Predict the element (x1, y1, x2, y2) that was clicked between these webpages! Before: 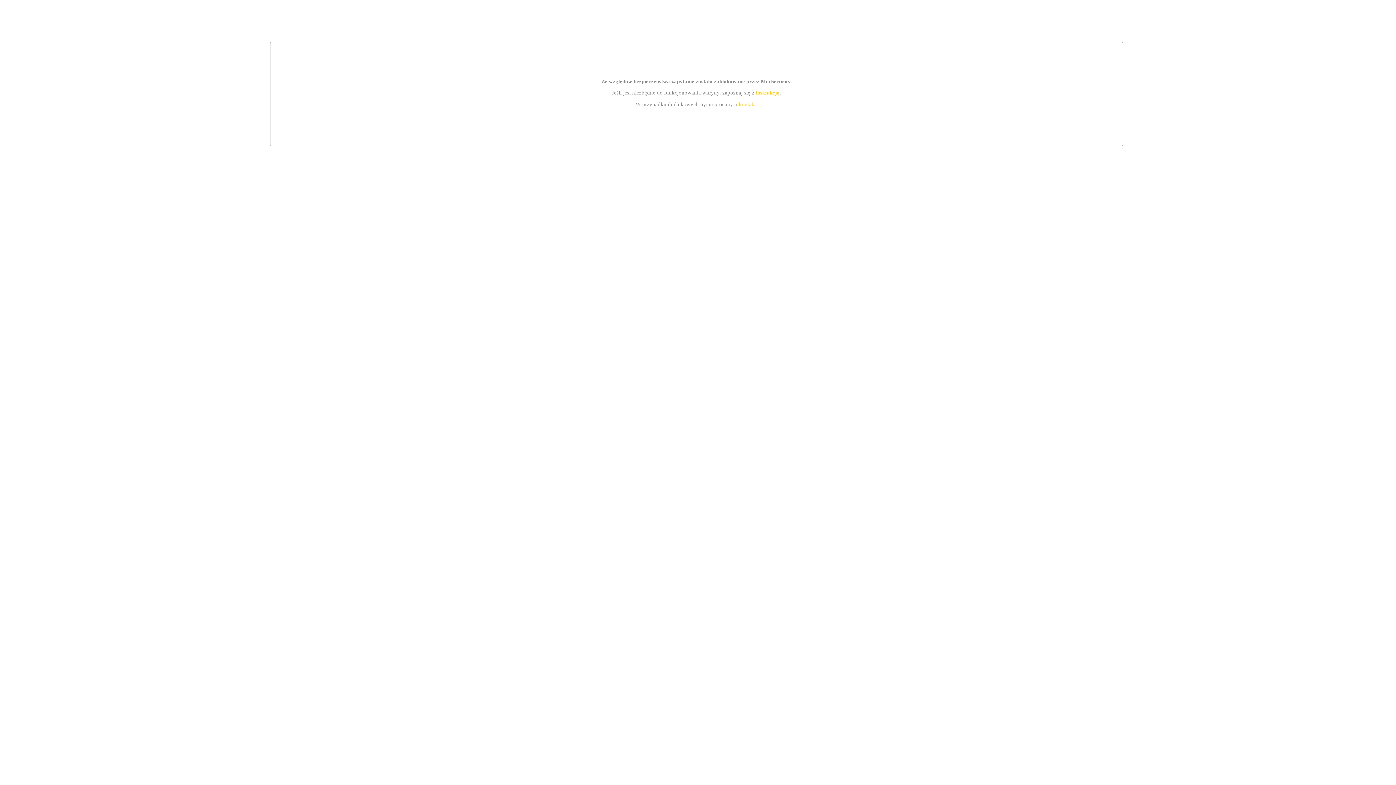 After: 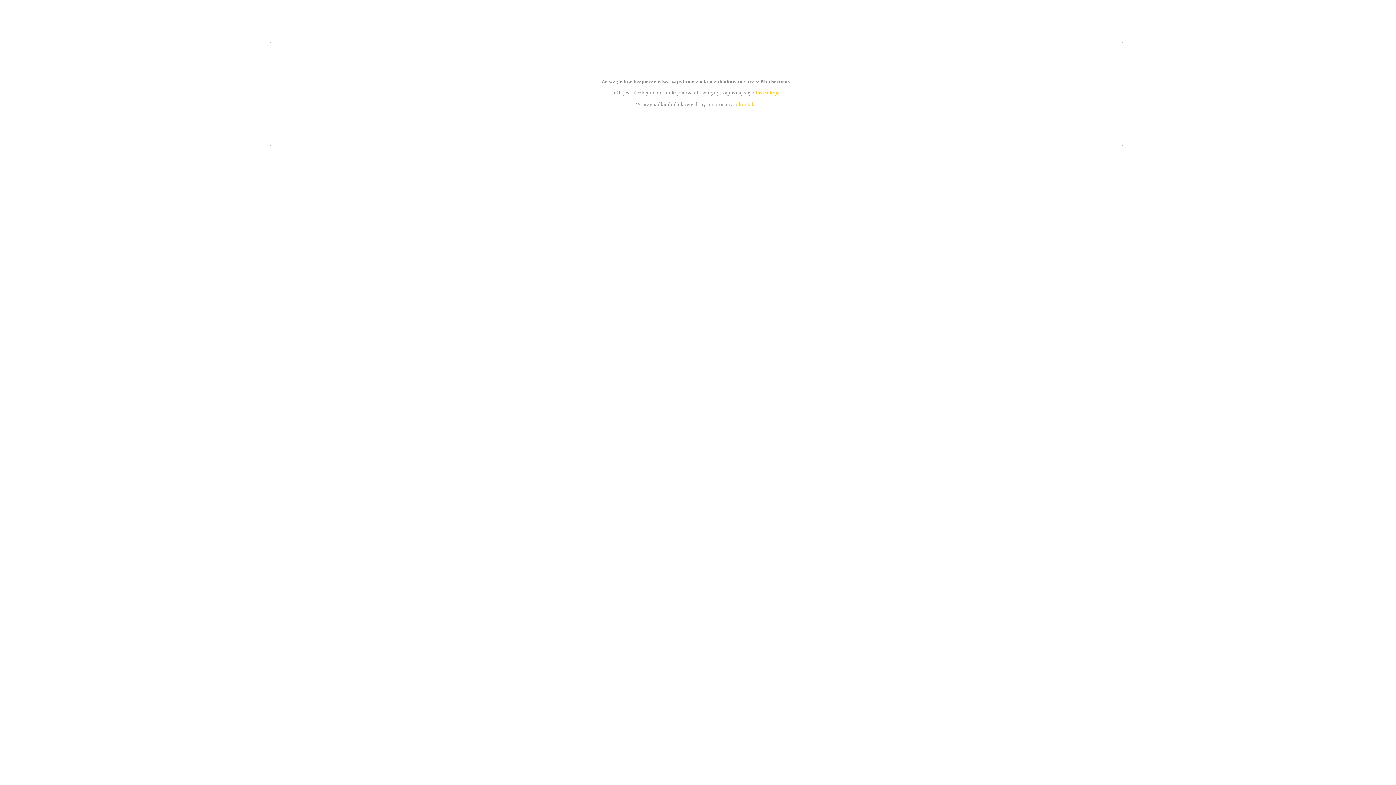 Action: bbox: (739, 101, 756, 107) label: kontakt